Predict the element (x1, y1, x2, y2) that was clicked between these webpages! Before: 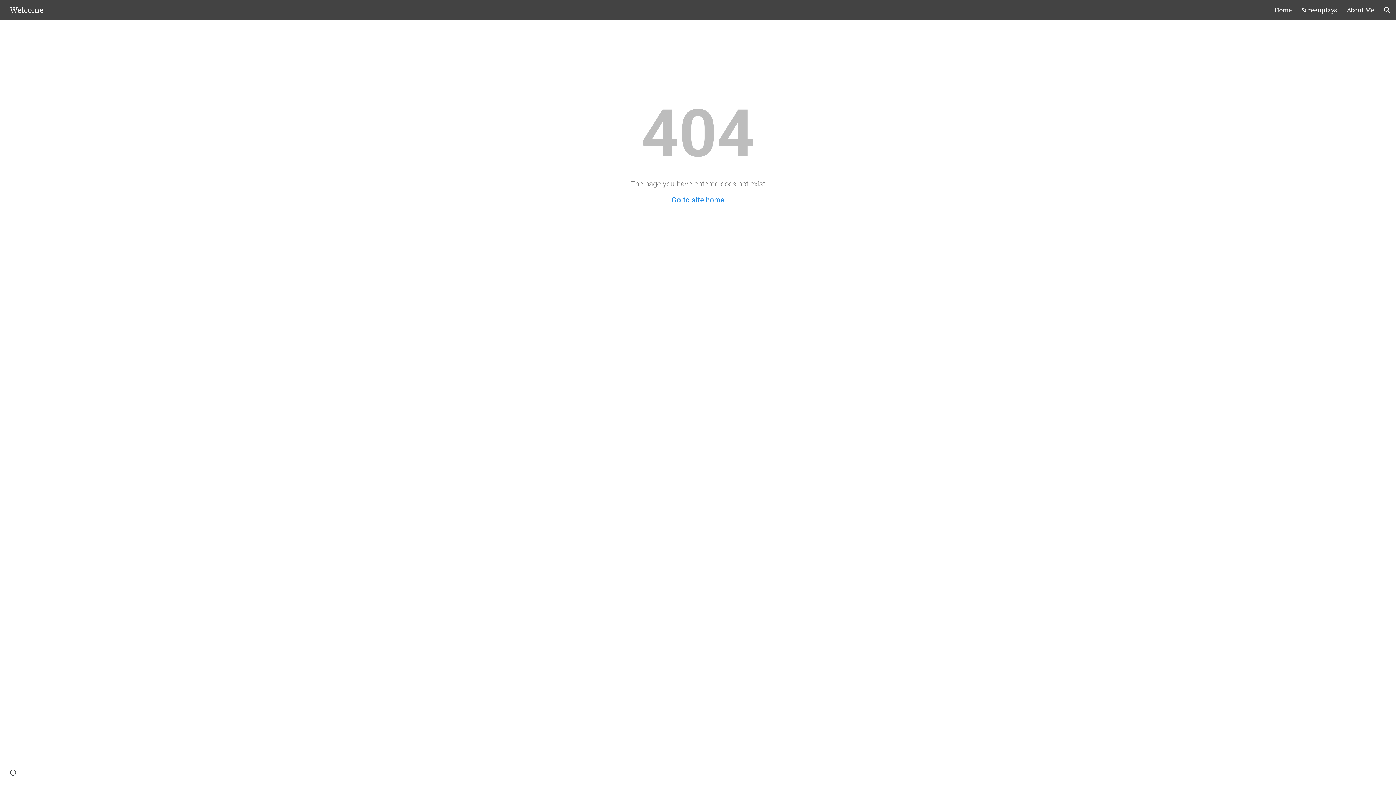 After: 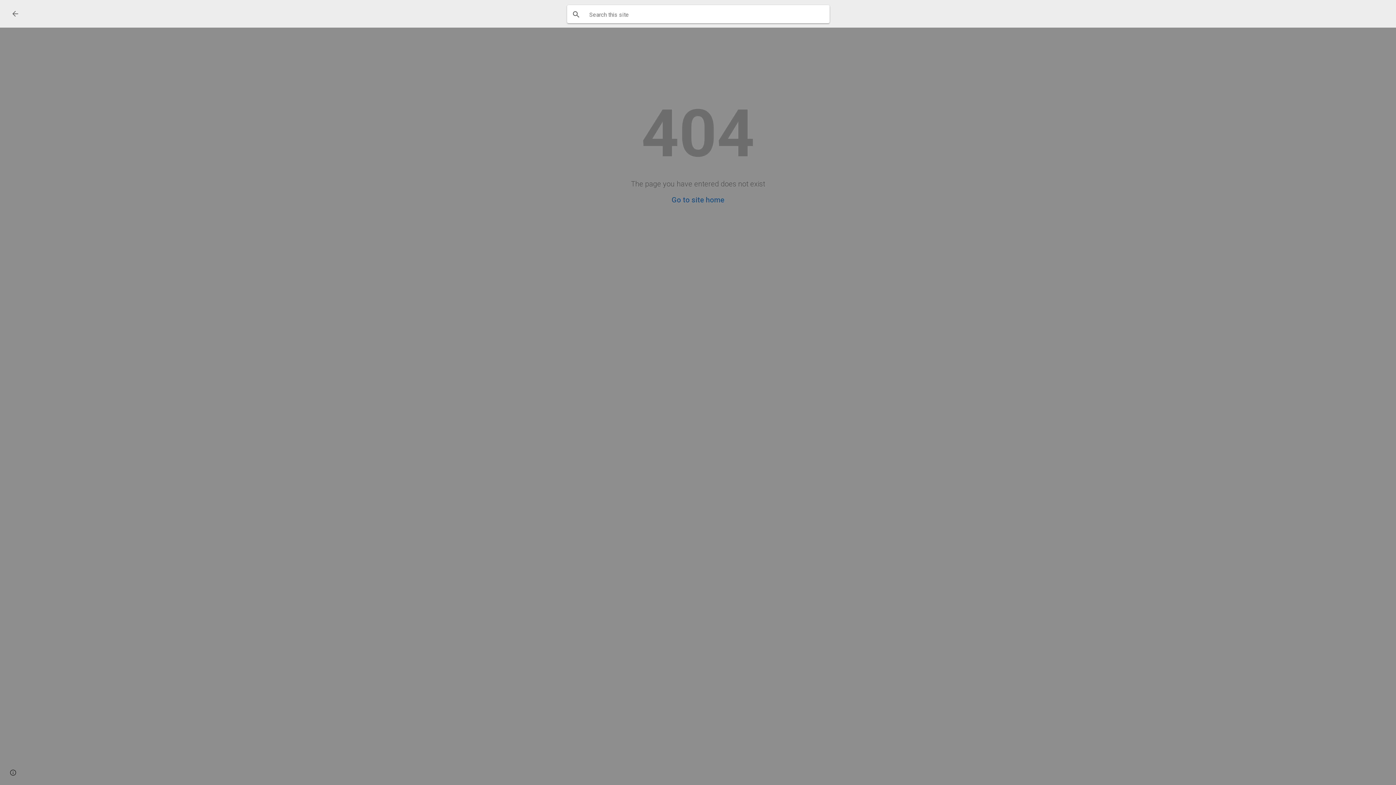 Action: bbox: (1378, 1, 1396, 18) label: Open search bar